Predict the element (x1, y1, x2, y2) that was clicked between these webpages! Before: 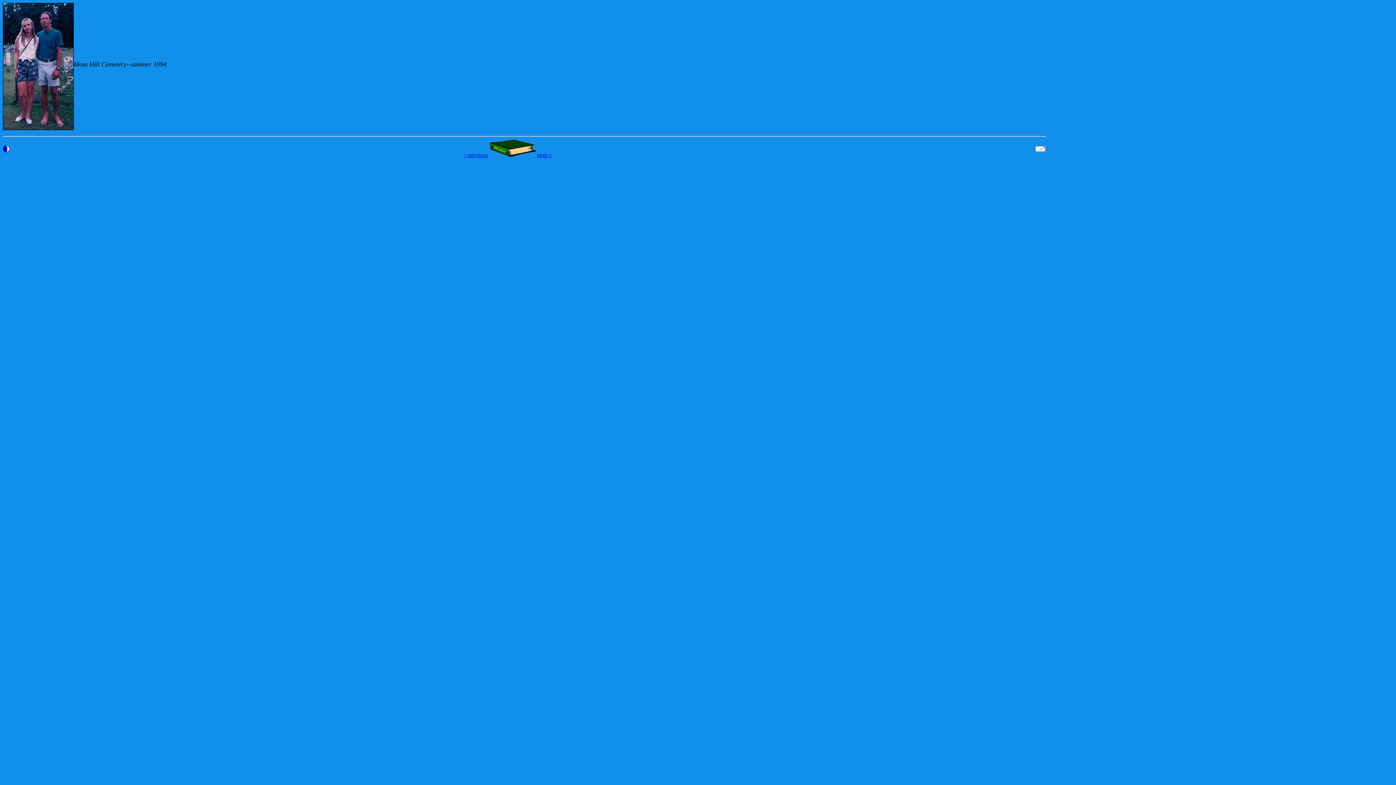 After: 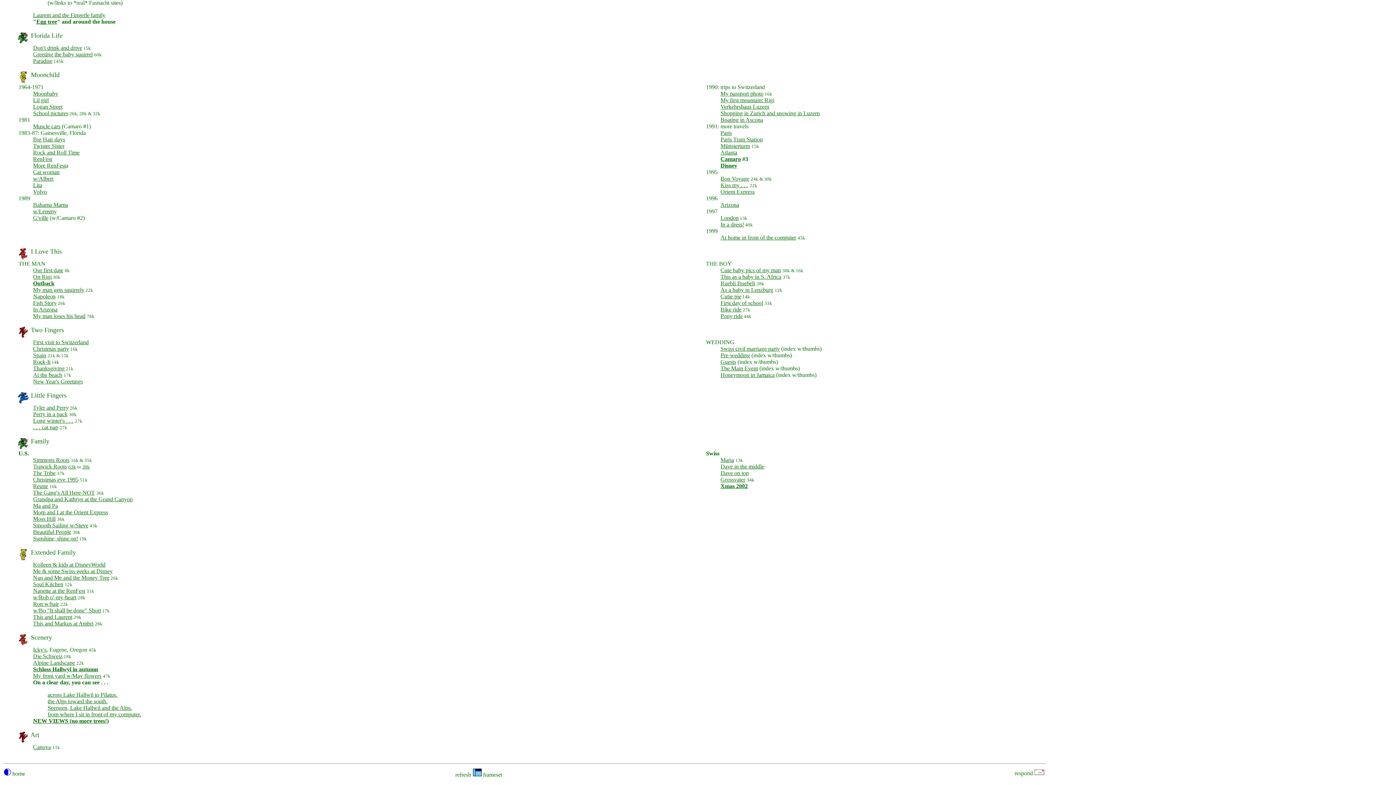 Action: bbox: (489, 152, 537, 158)